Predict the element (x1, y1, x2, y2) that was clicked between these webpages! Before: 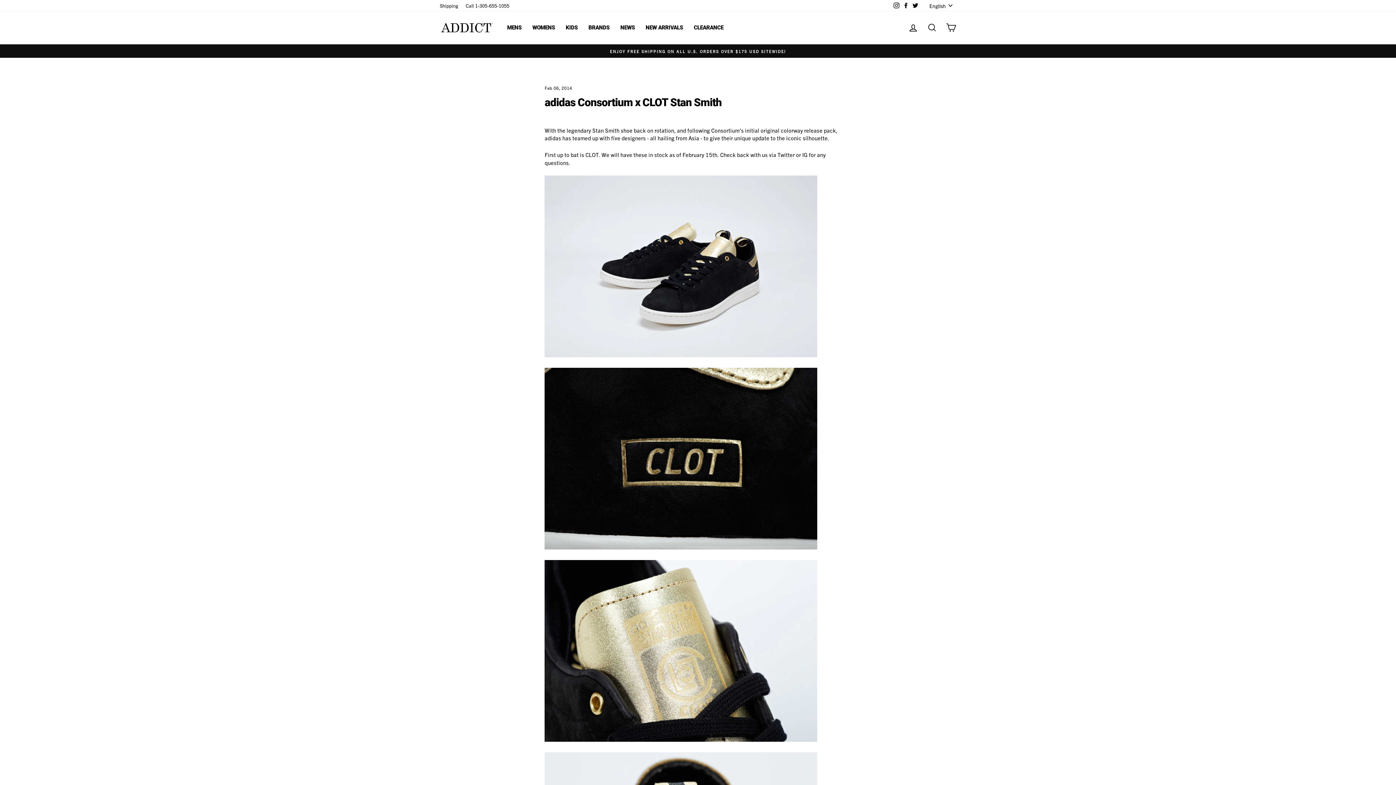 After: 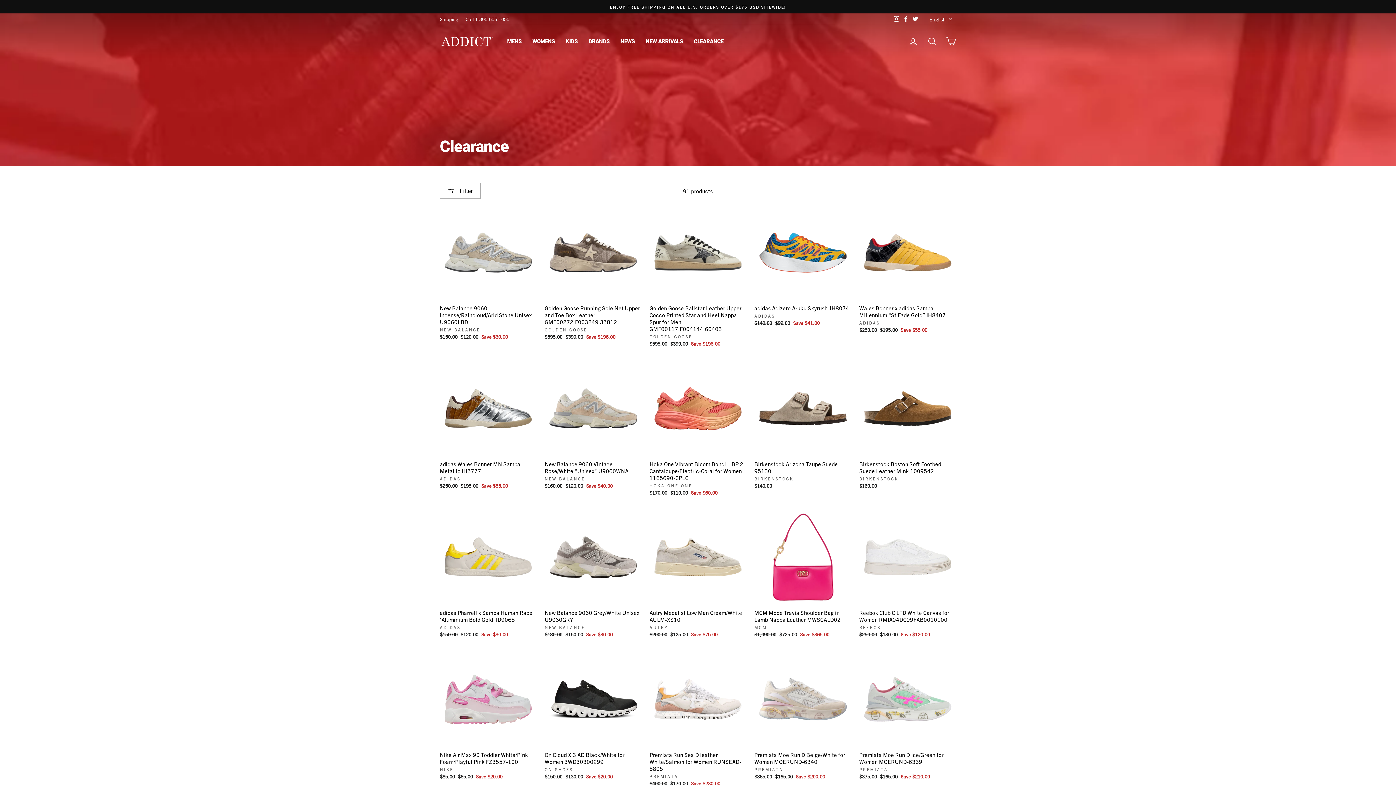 Action: label: CLEARANCE bbox: (688, 22, 729, 33)